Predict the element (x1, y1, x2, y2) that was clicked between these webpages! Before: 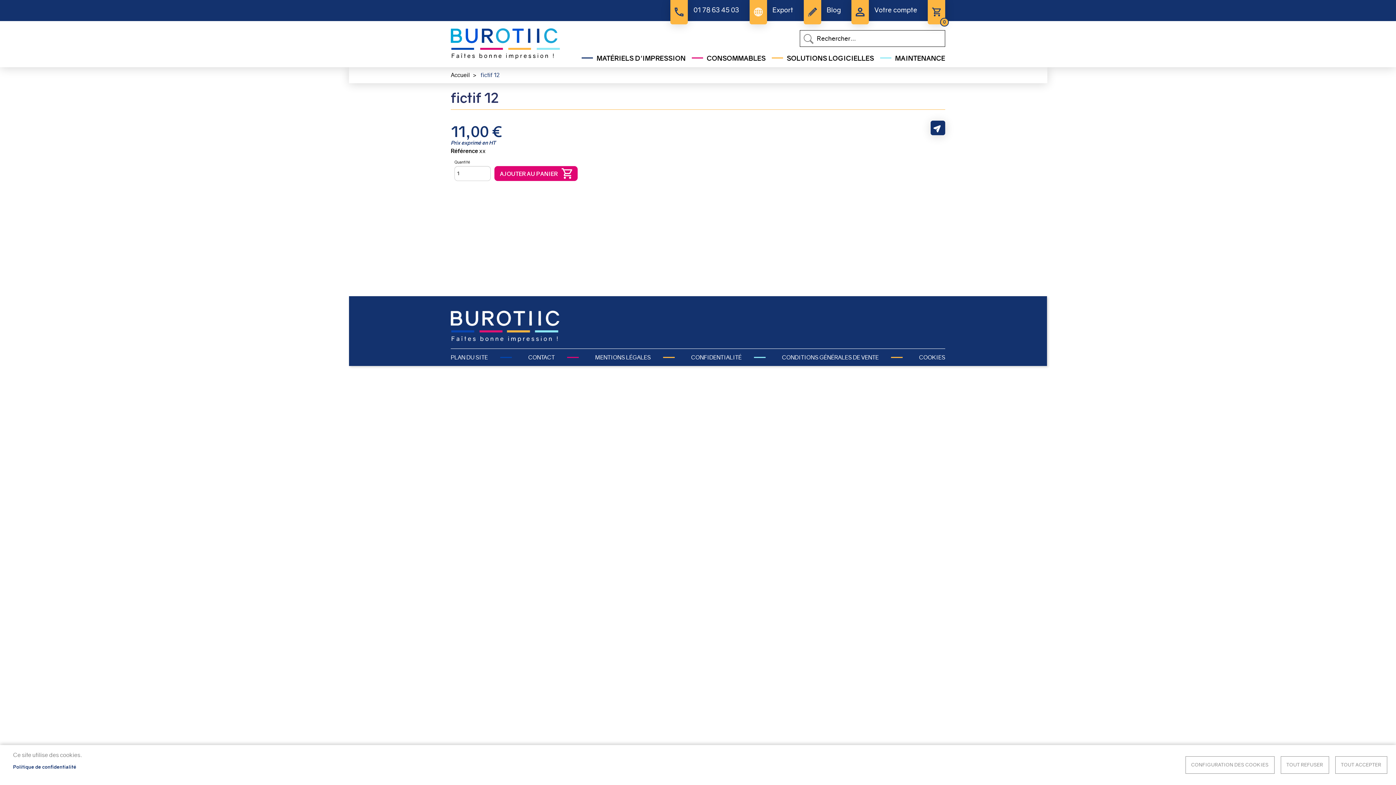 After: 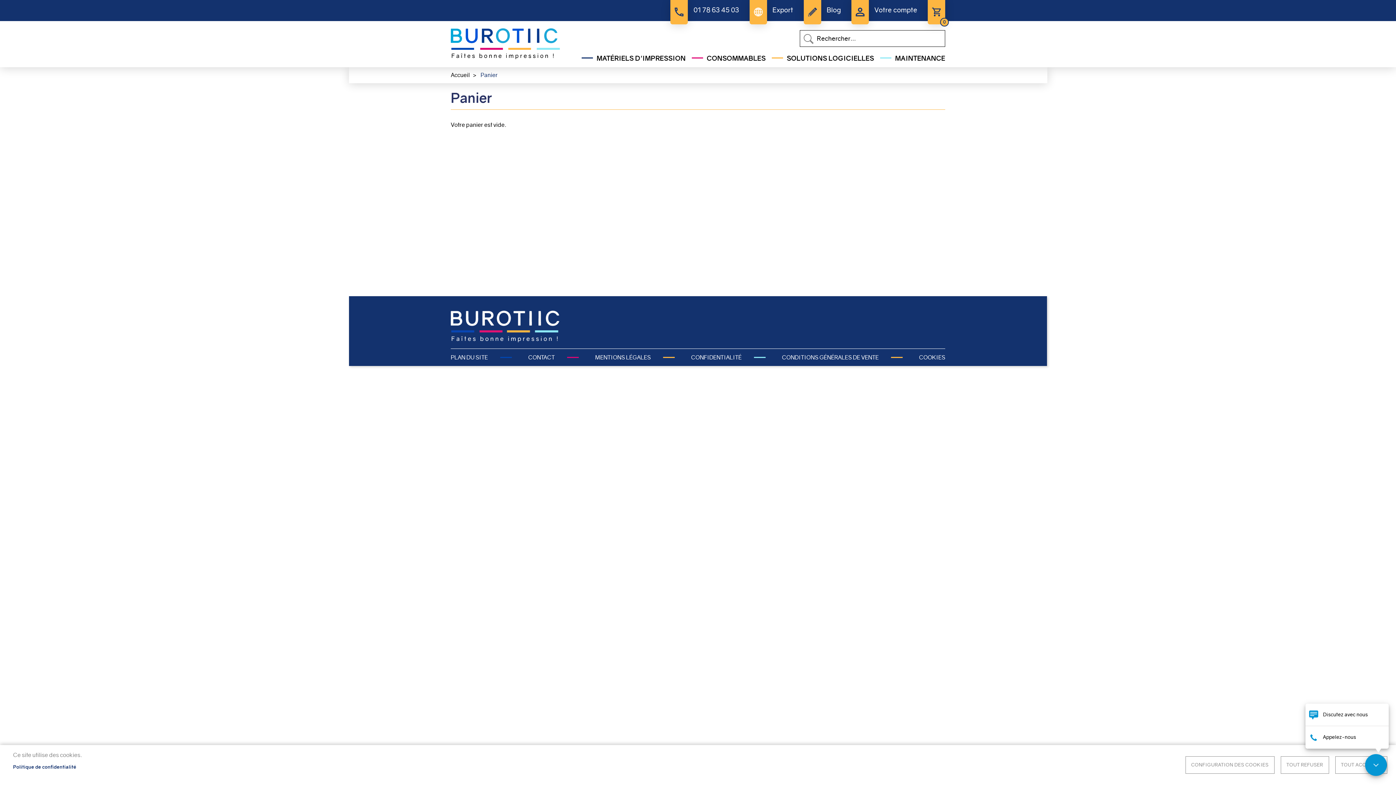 Action: label: 0 élément bbox: (928, 0, 945, 20)